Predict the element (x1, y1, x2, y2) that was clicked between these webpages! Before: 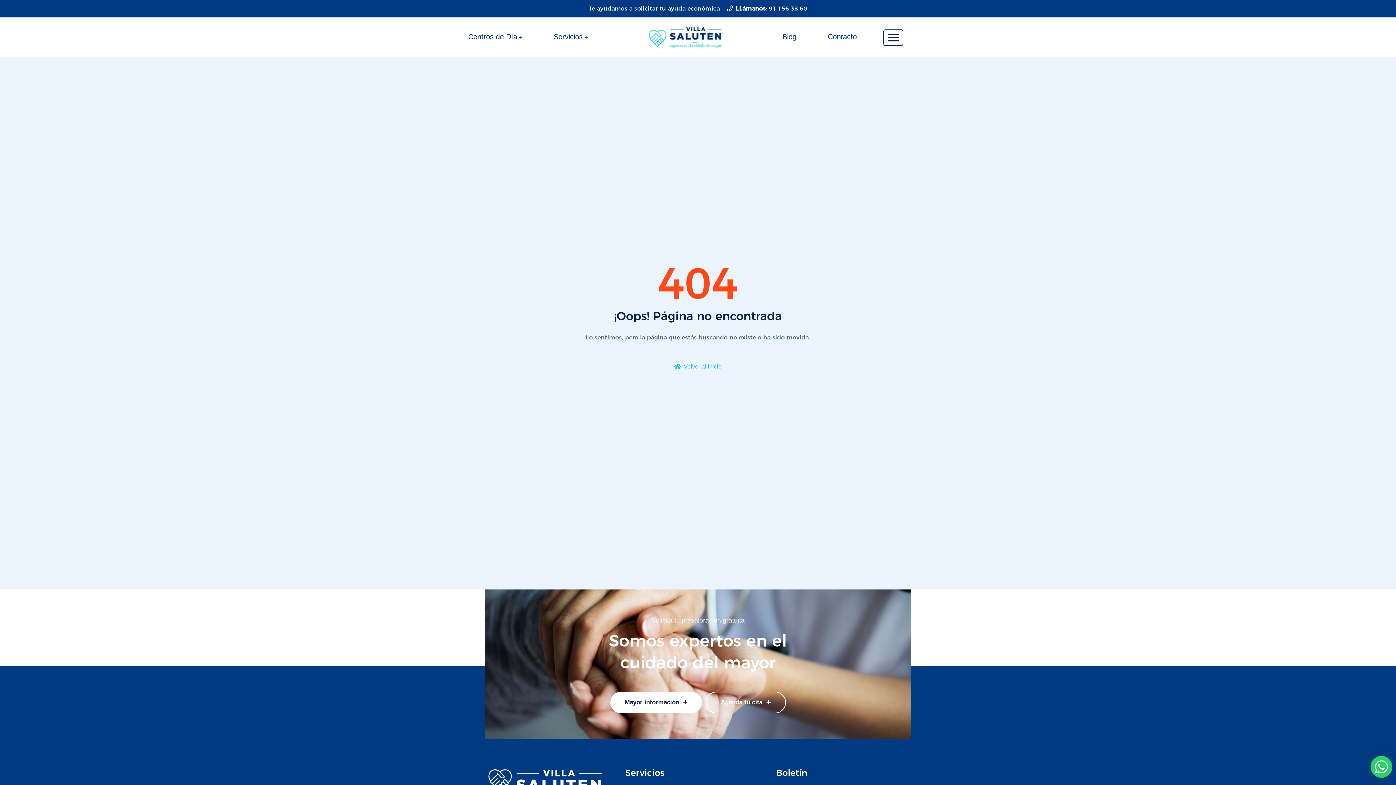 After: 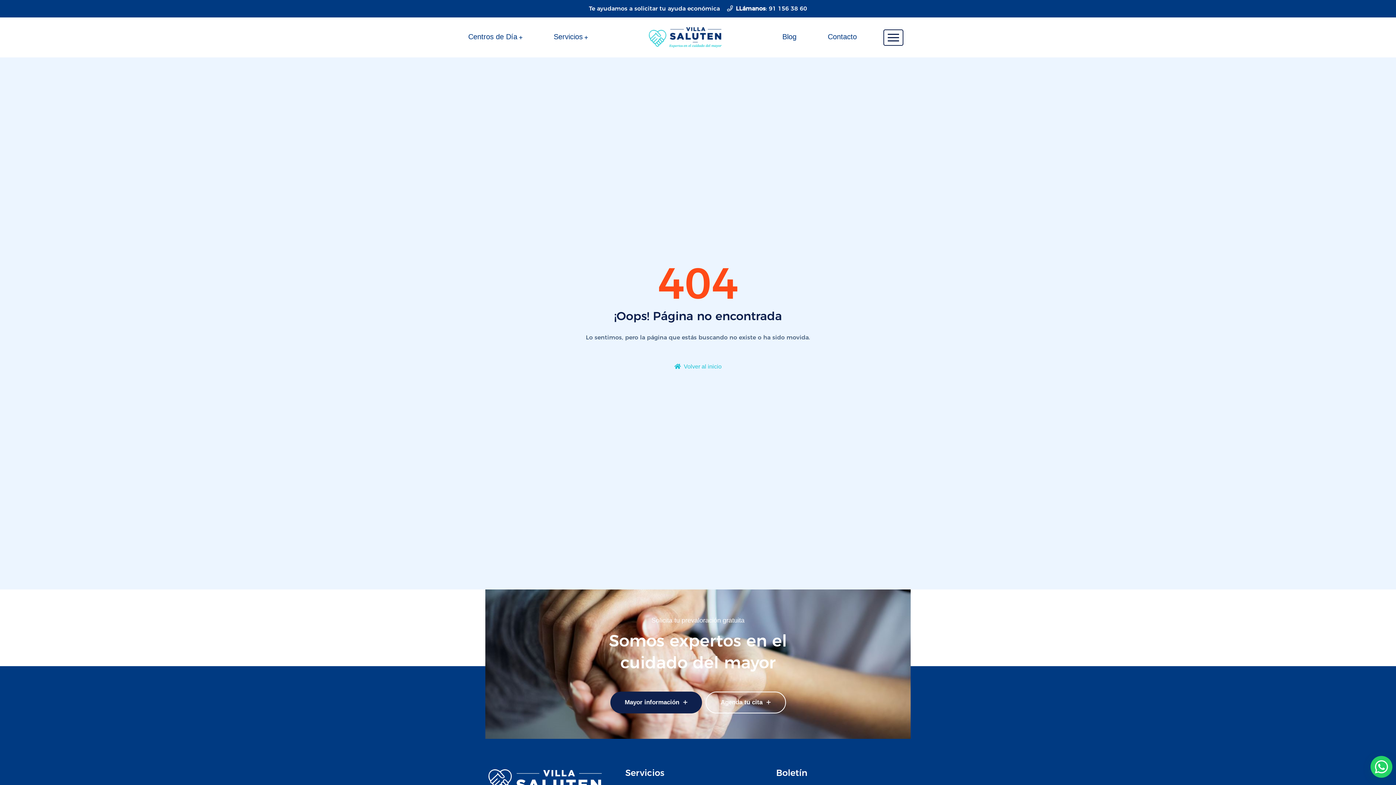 Action: bbox: (610, 692, 702, 713) label: Mayor información 